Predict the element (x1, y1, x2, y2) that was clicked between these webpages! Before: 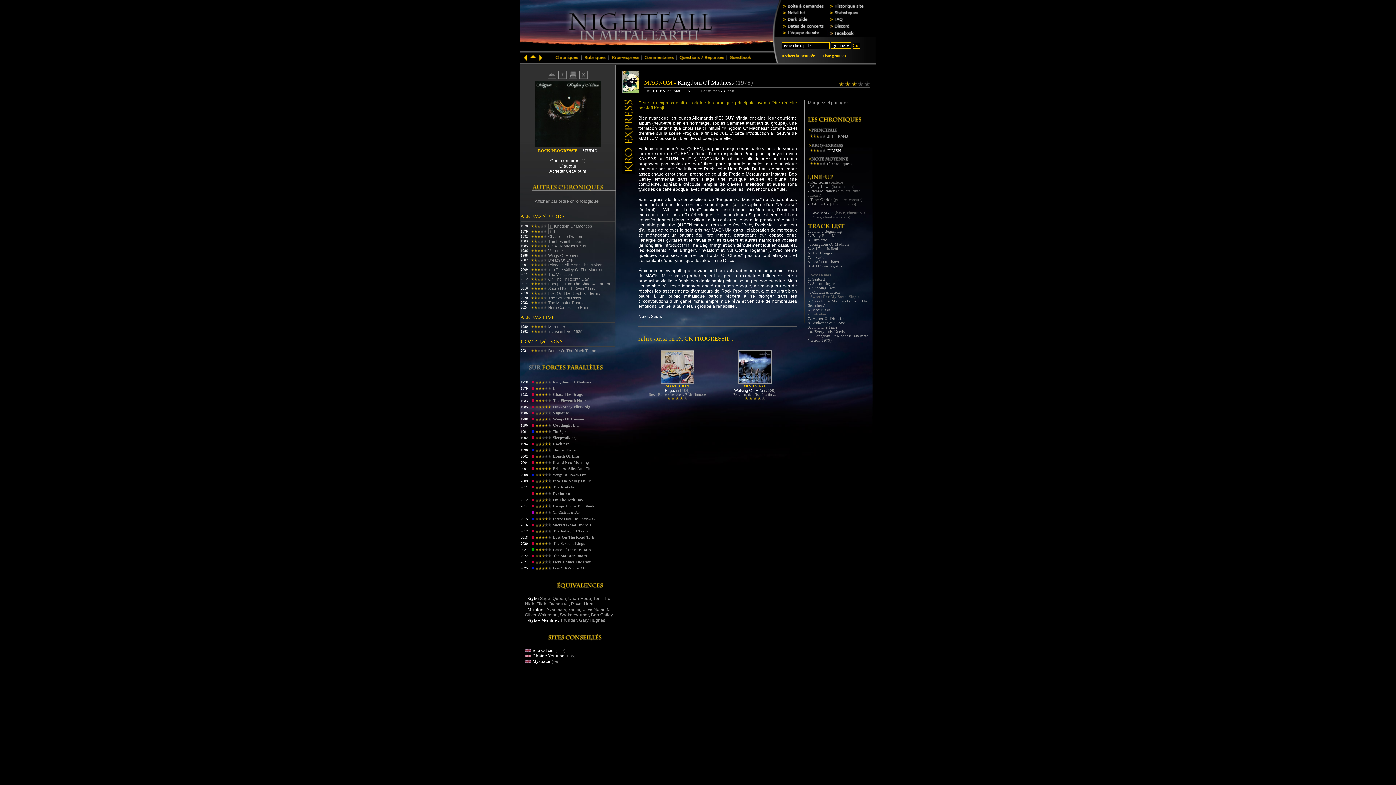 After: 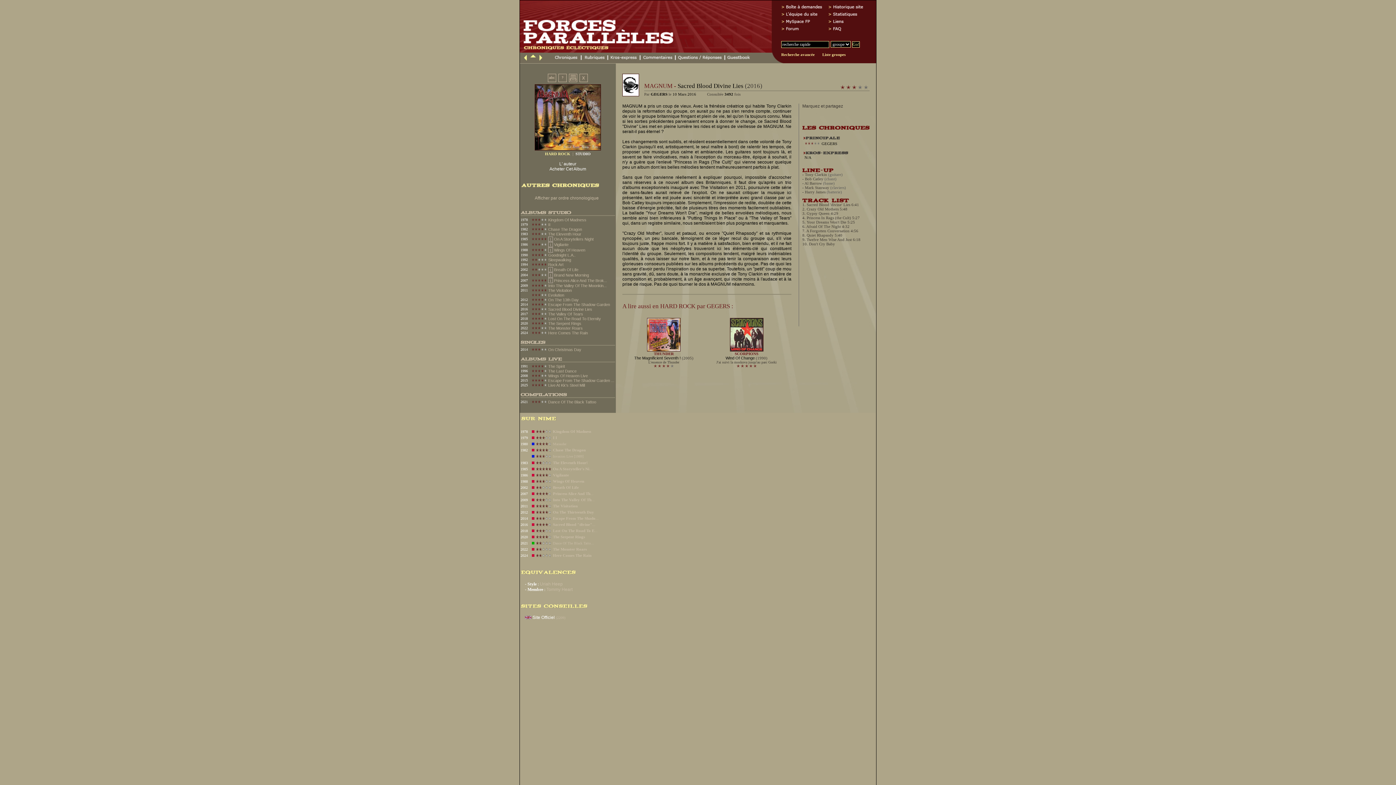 Action: bbox: (553, 521, 595, 527) label: Sacred Blood Divine L...